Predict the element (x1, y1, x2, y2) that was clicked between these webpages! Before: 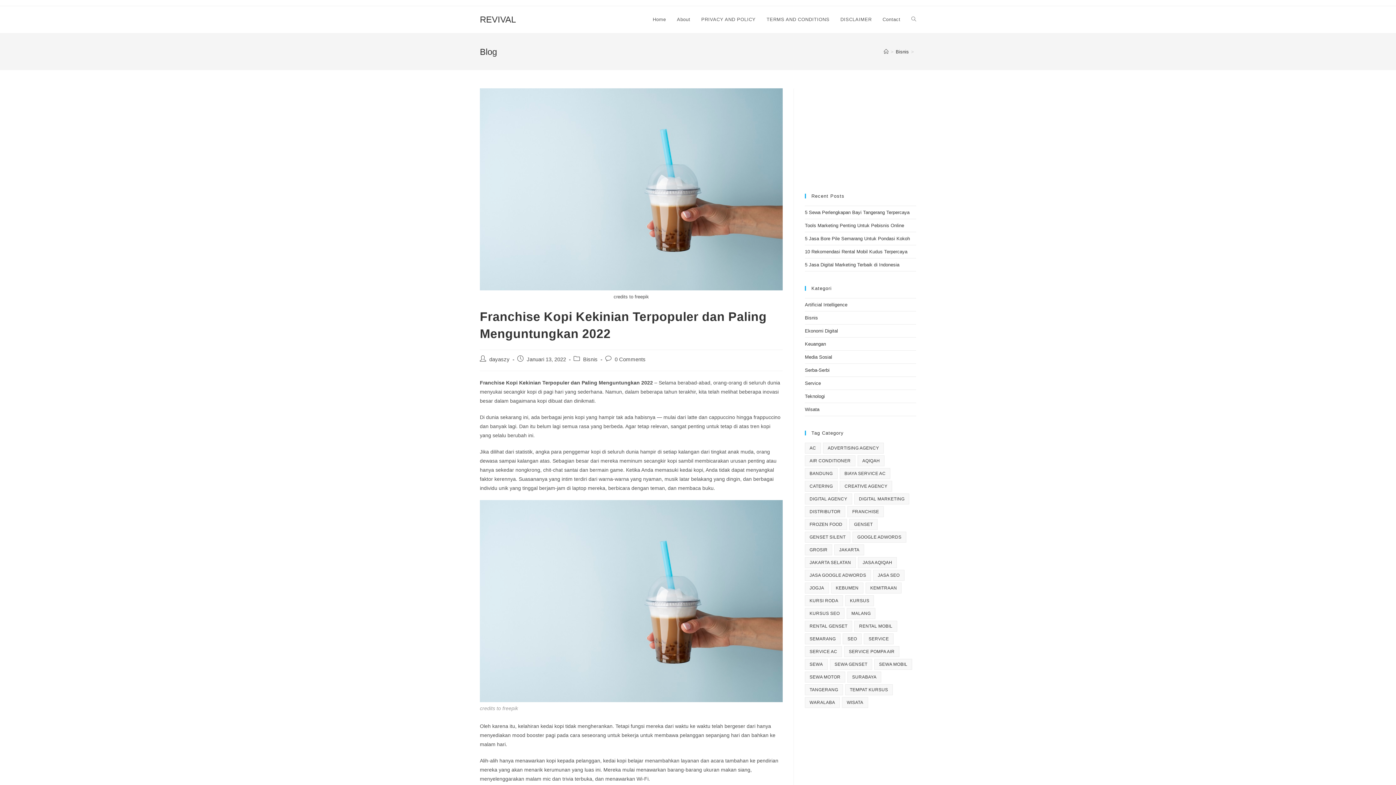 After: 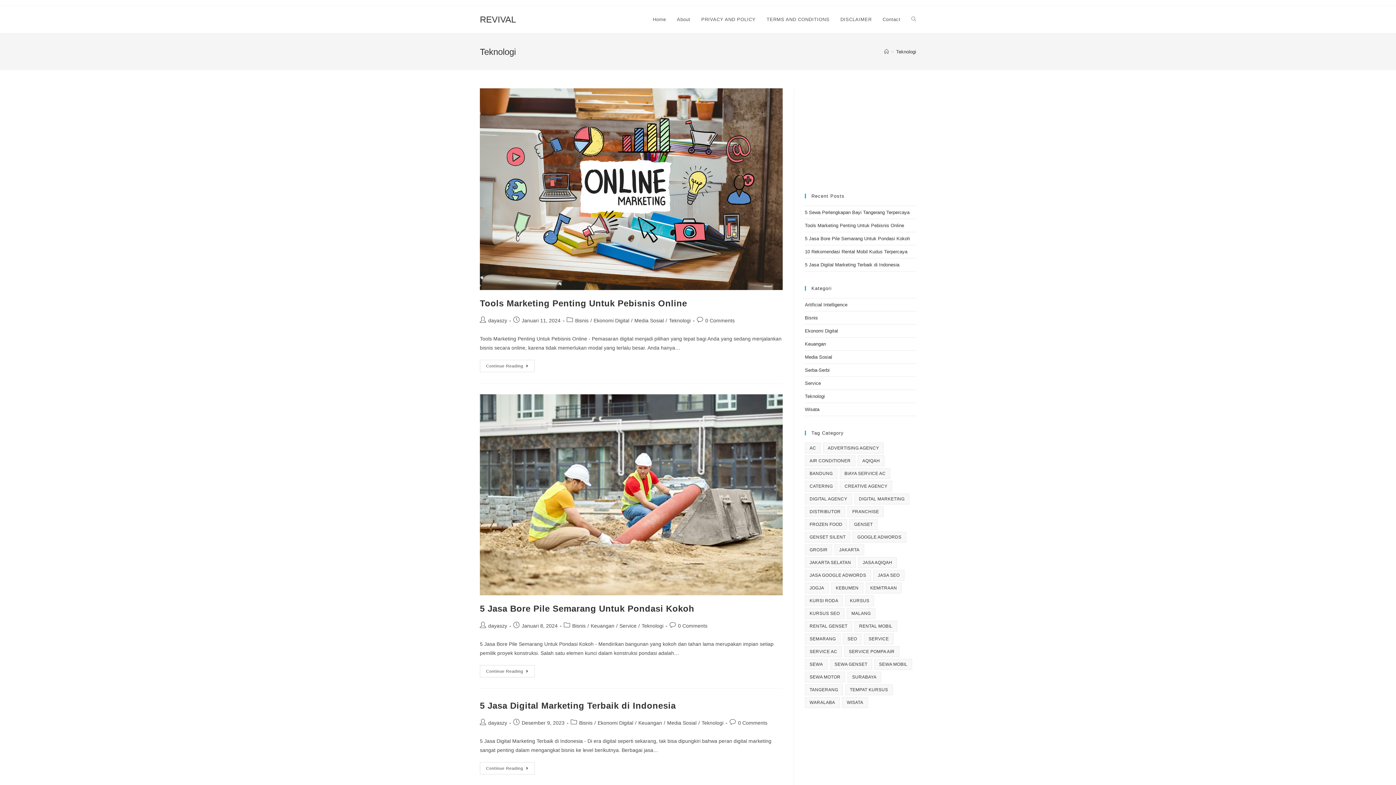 Action: label: Teknologi bbox: (805, 393, 825, 399)